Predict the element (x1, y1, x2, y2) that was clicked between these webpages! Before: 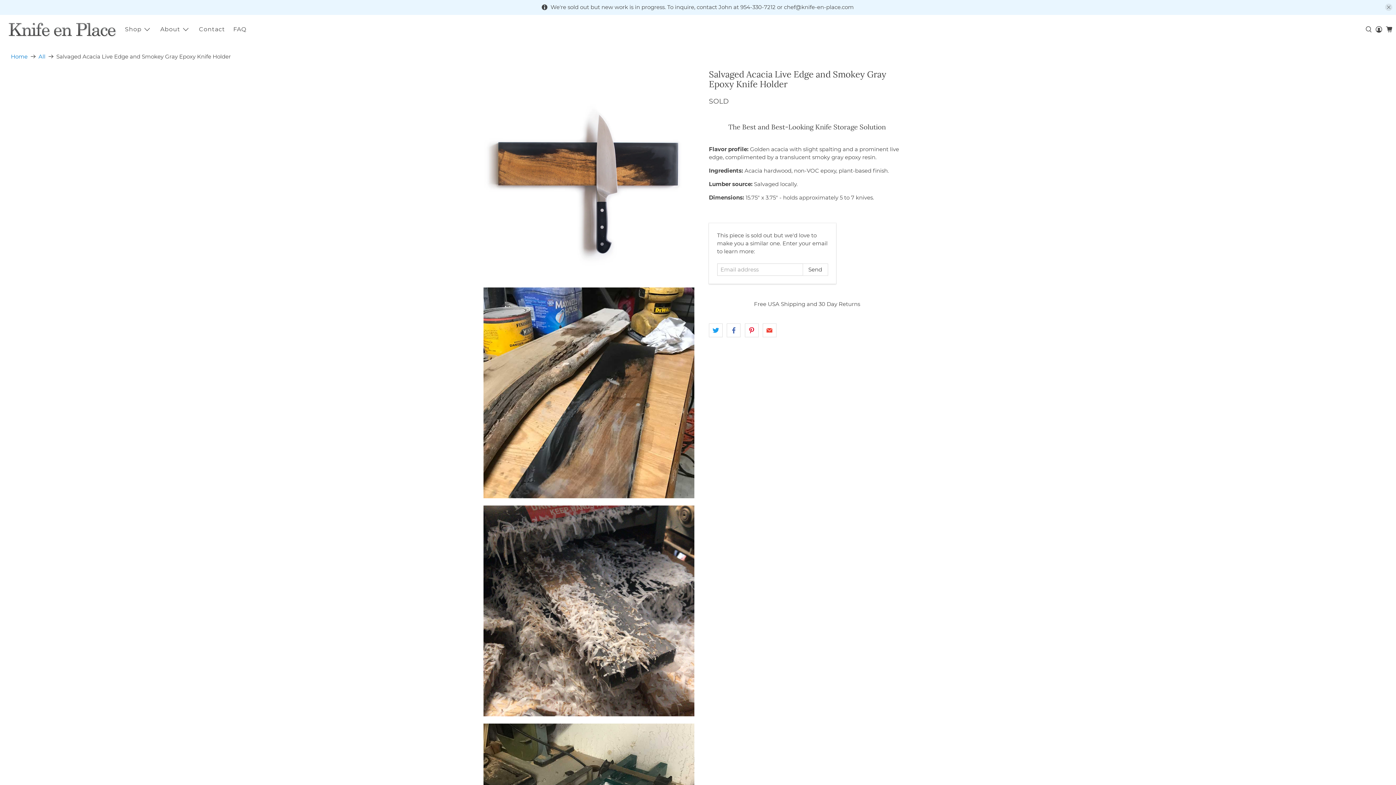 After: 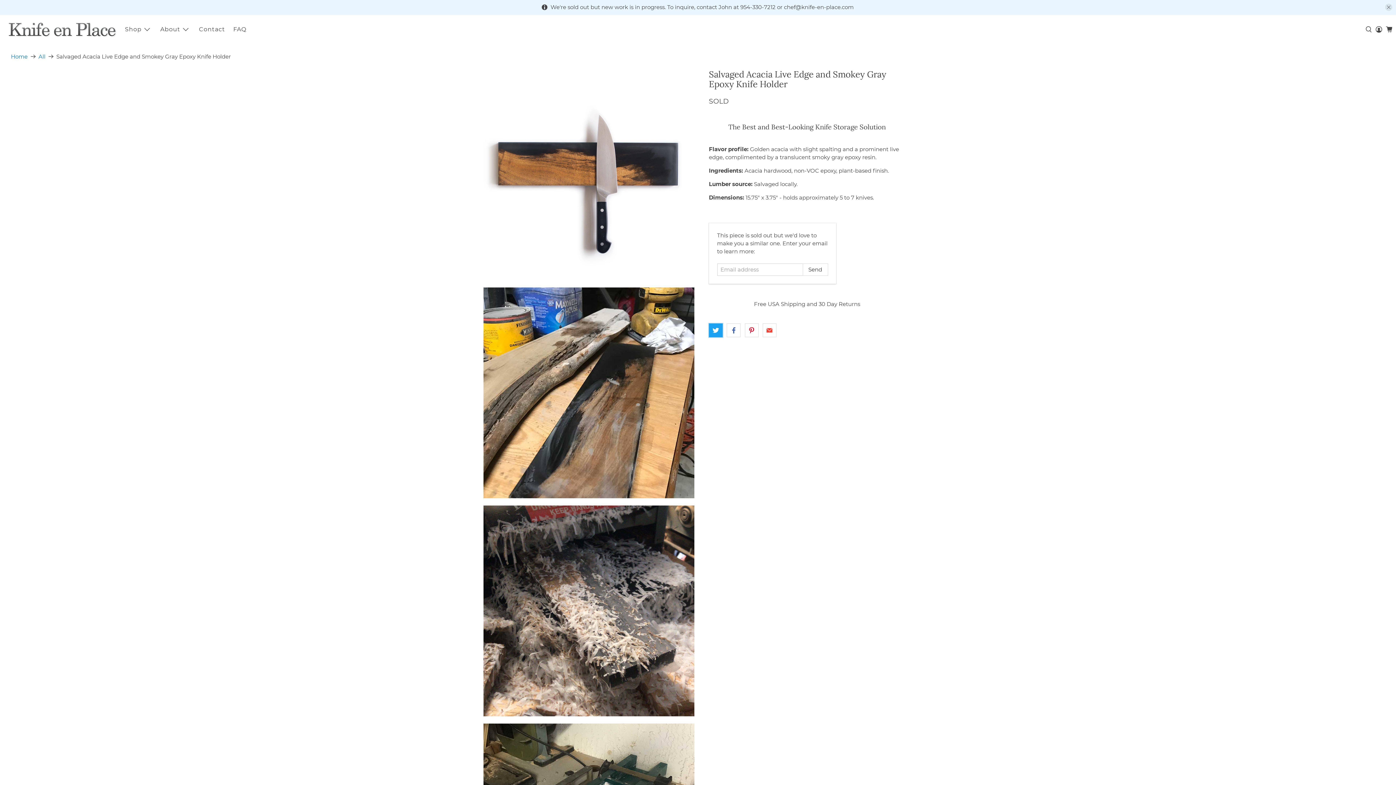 Action: bbox: (709, 323, 722, 337)